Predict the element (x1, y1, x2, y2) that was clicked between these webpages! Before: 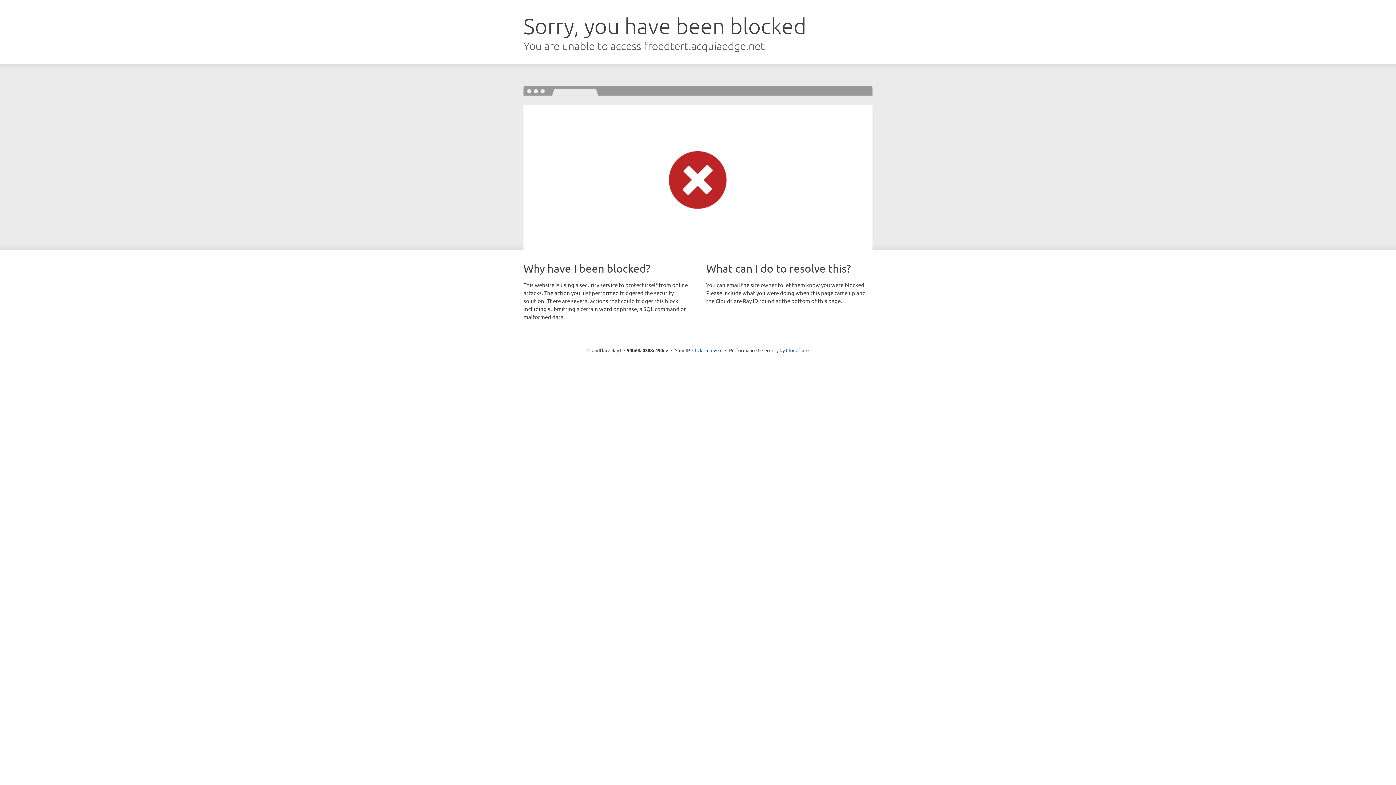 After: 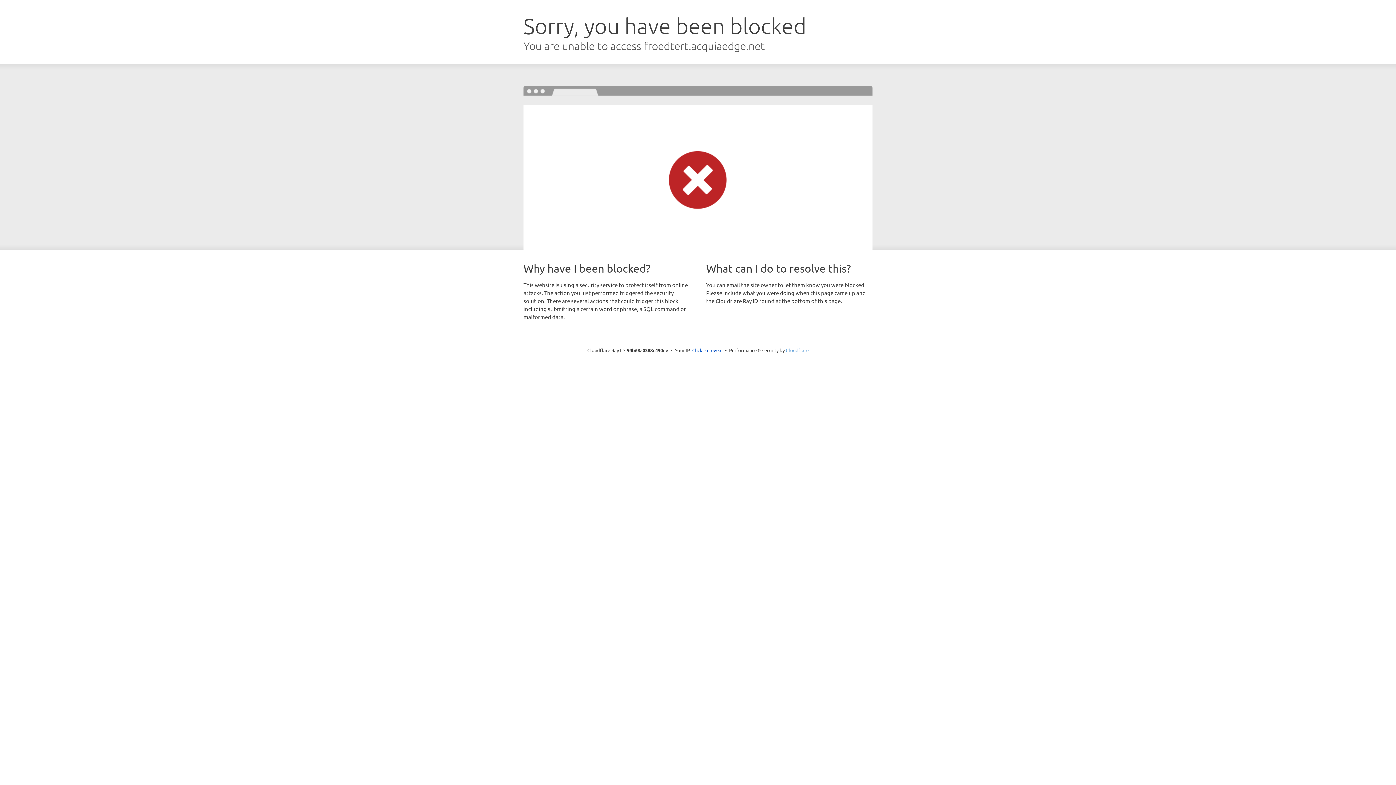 Action: bbox: (786, 347, 808, 353) label: Cloudflare